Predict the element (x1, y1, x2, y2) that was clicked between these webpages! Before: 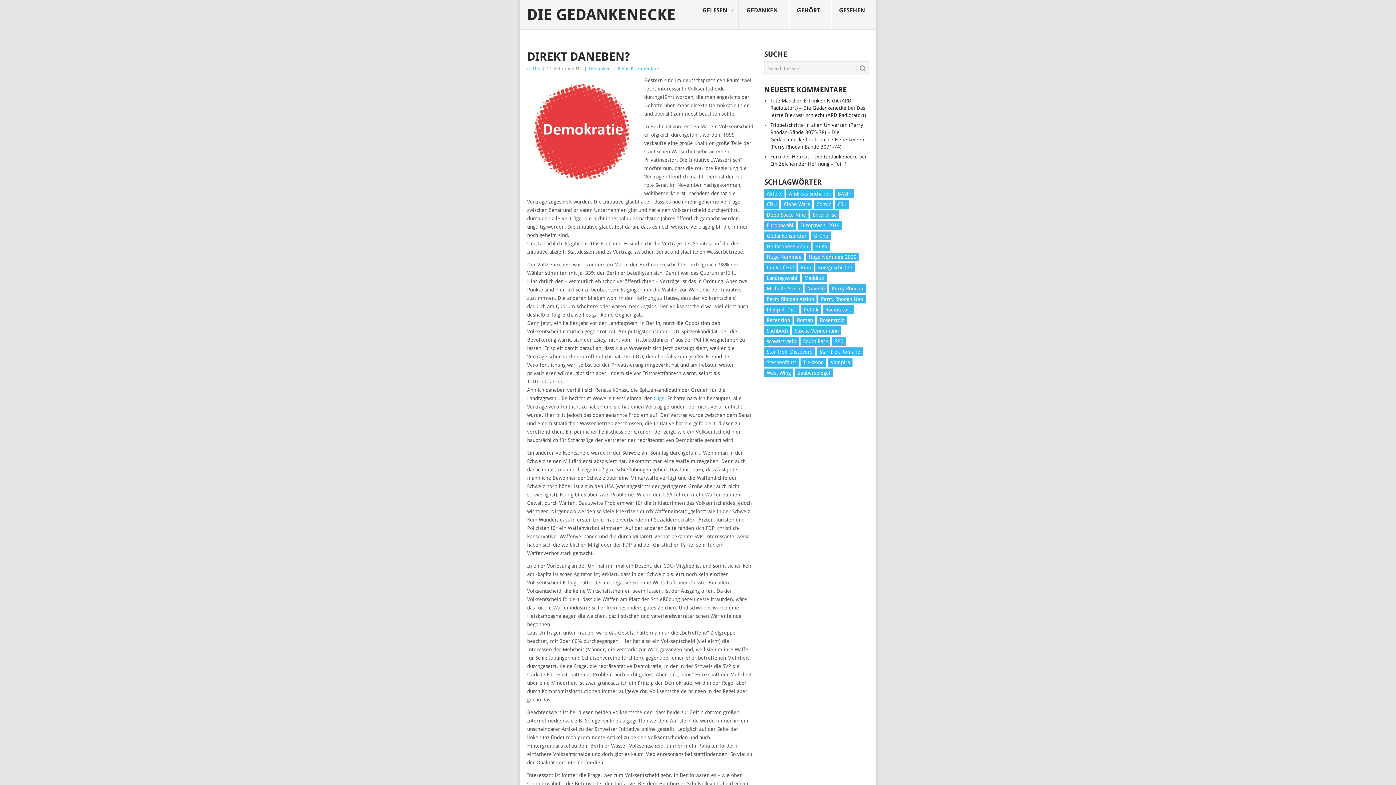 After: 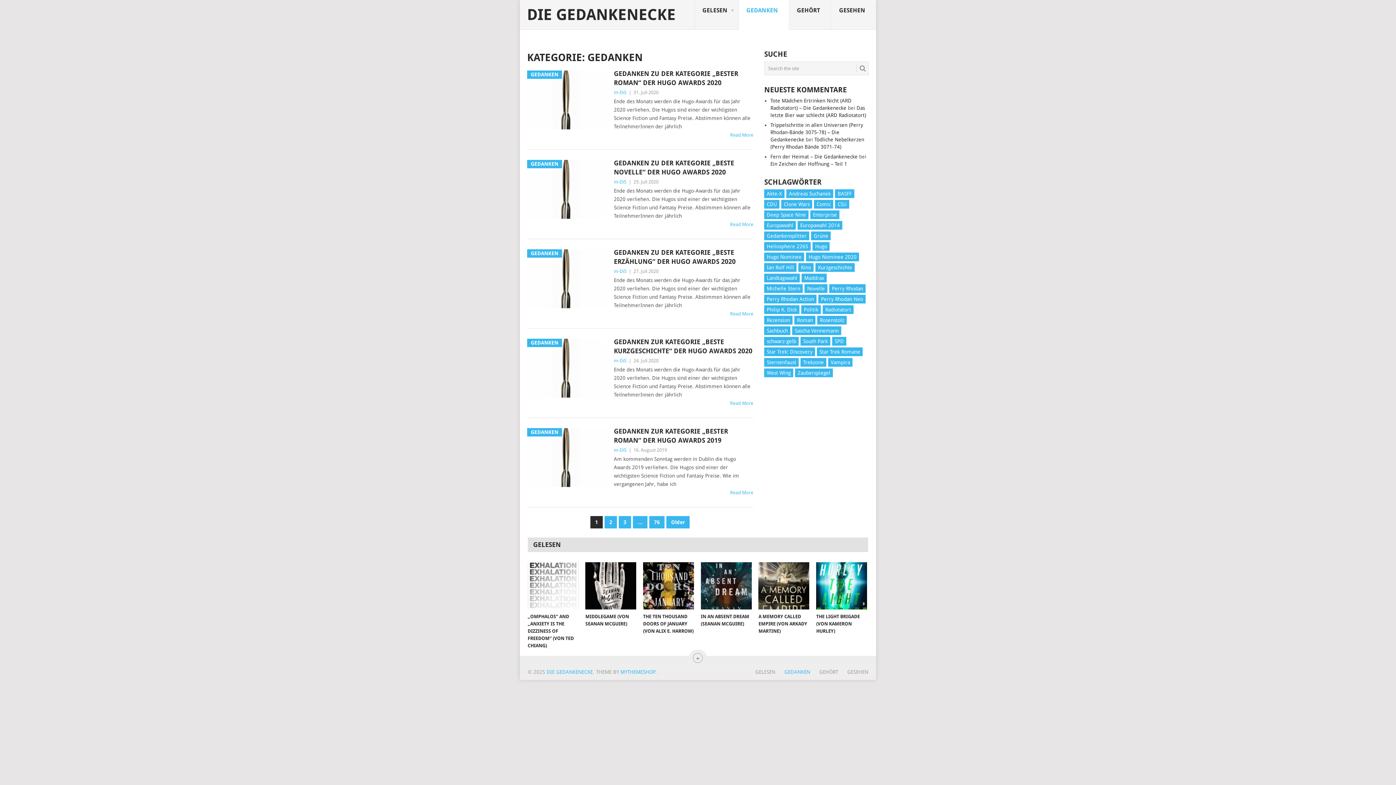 Action: bbox: (738, 0, 789, 29) label: GEDANKEN
